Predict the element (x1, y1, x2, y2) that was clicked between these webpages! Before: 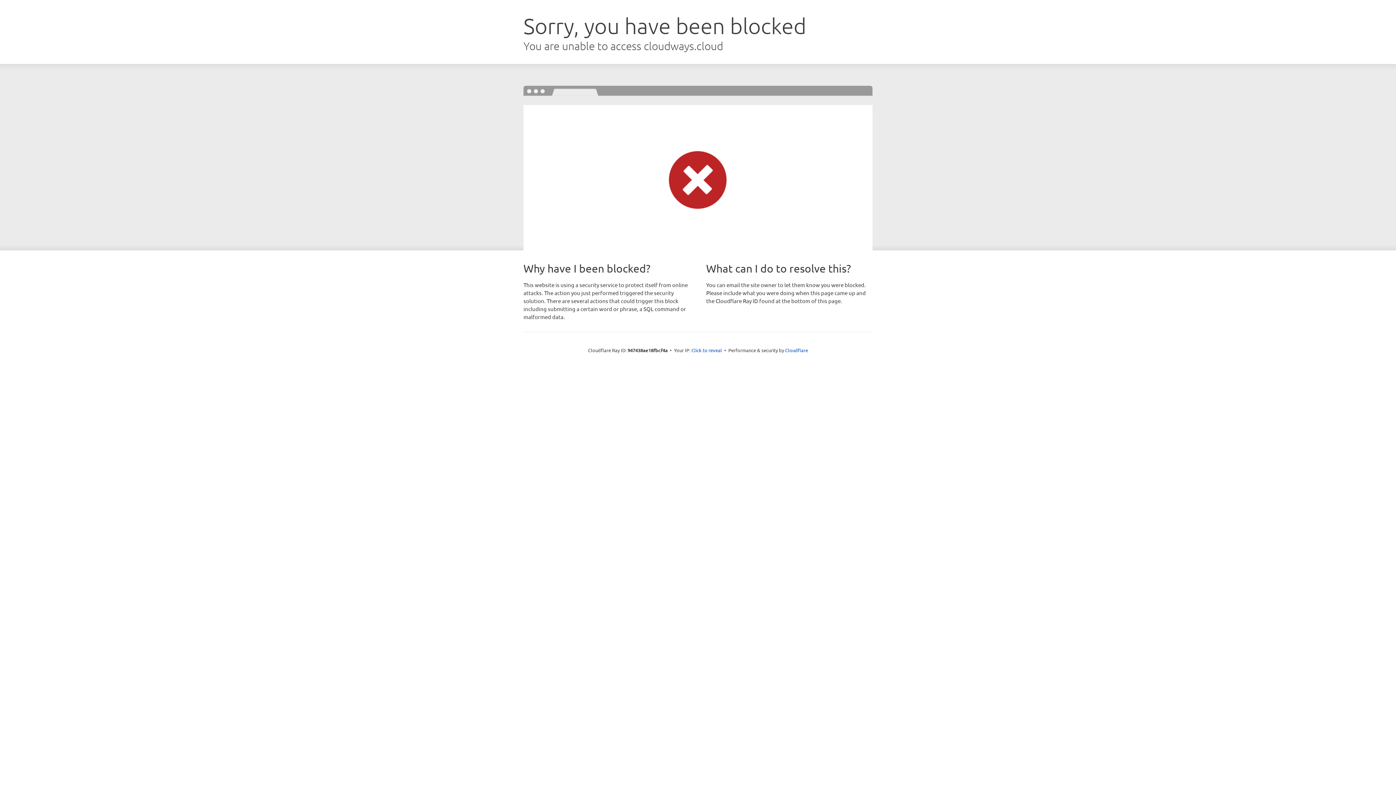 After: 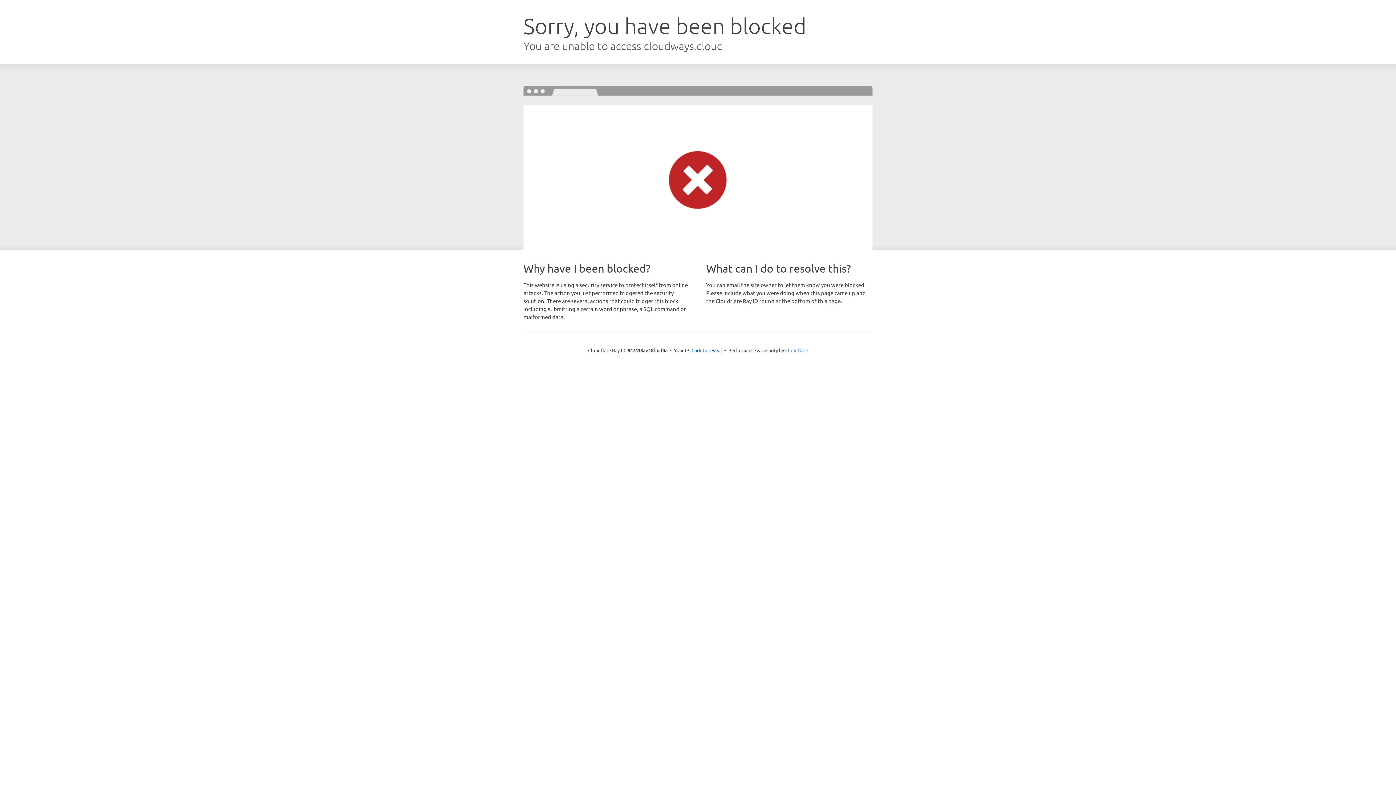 Action: label: Cloudflare bbox: (785, 347, 808, 353)